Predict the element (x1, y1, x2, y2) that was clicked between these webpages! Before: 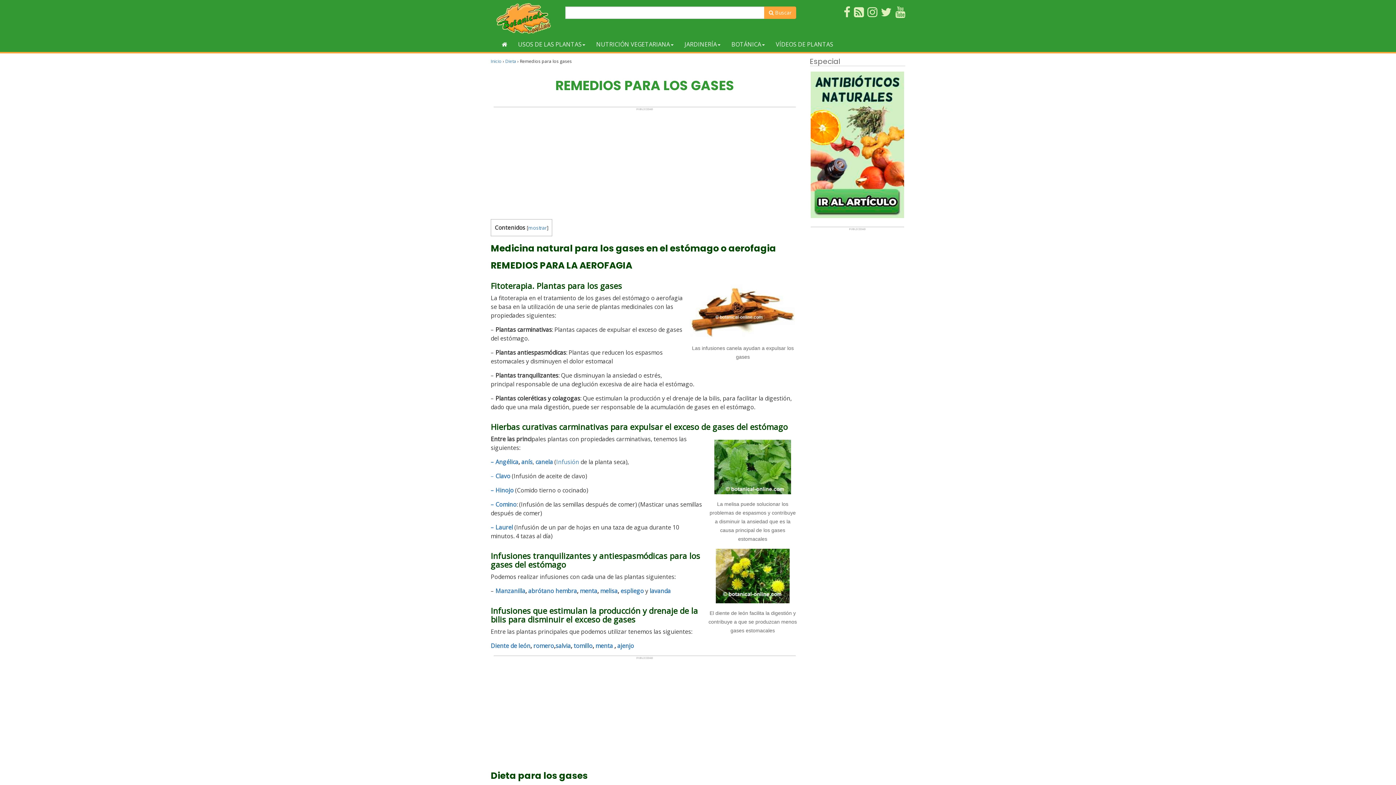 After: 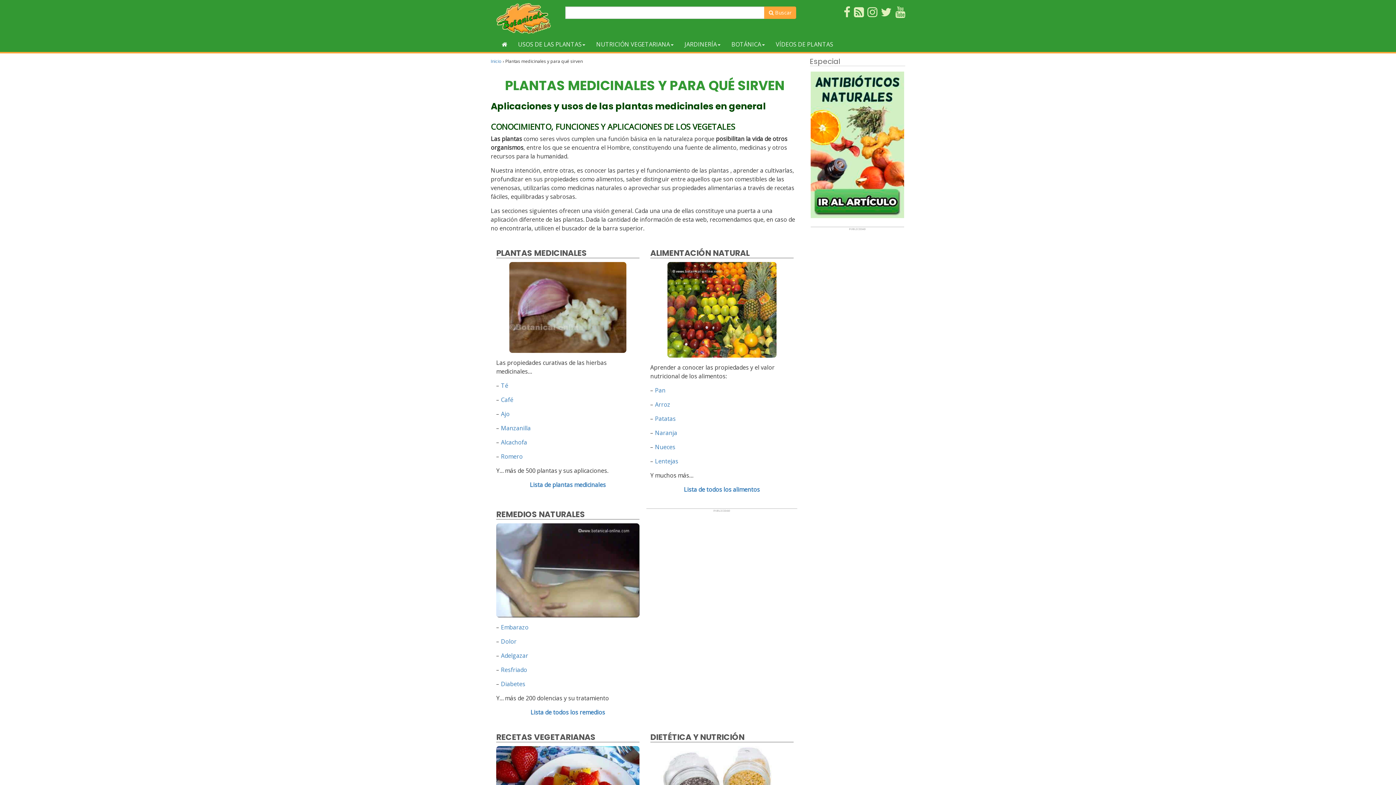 Action: bbox: (496, 36, 512, 52)